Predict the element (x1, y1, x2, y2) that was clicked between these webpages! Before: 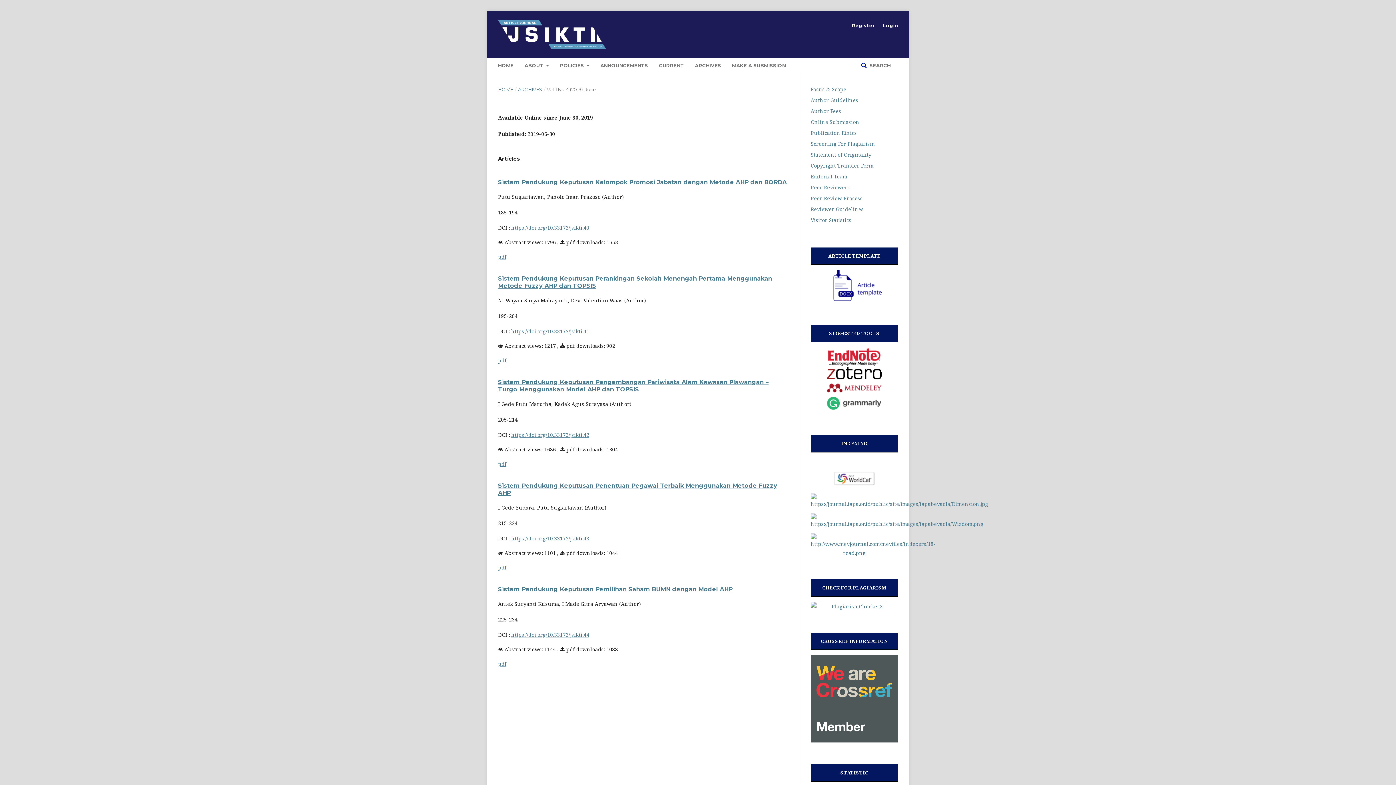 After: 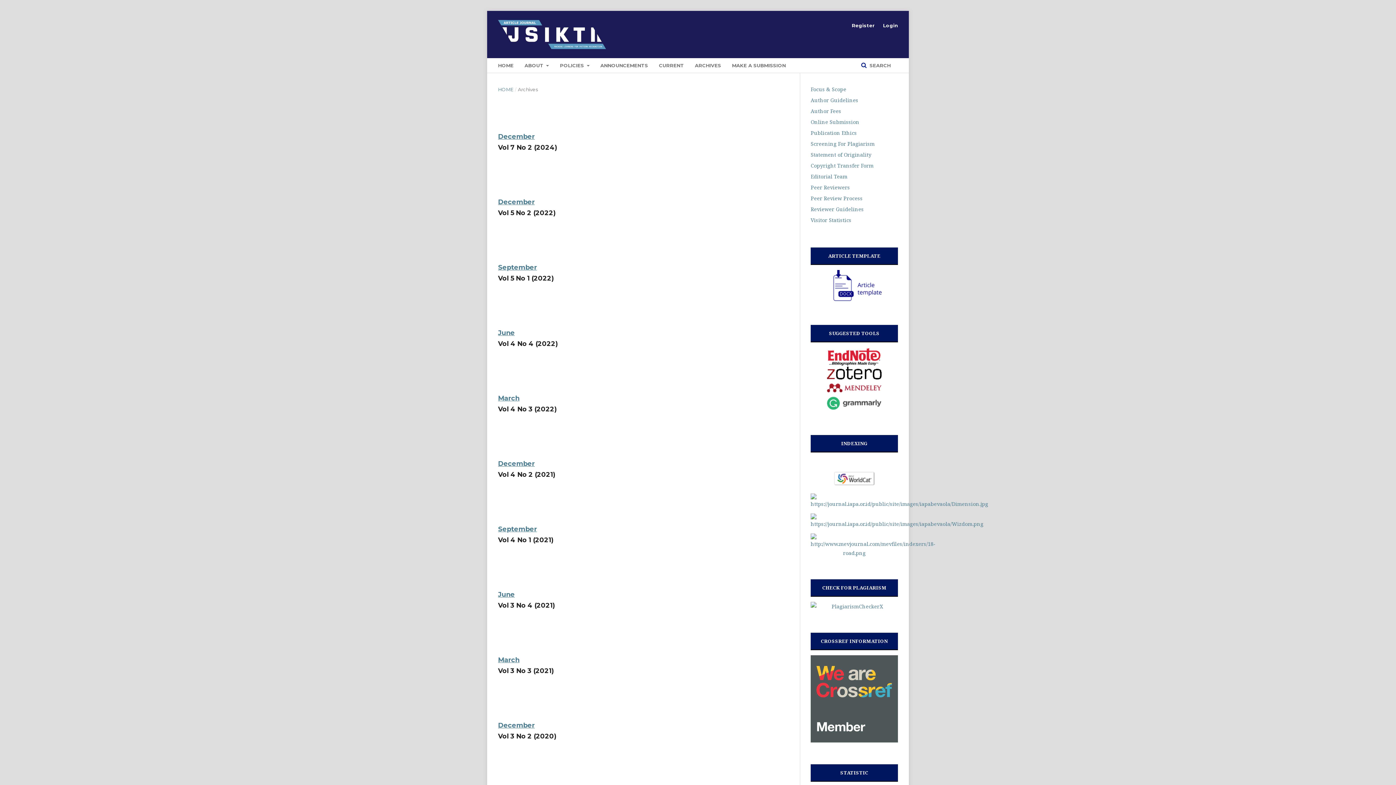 Action: bbox: (518, 85, 542, 93) label: ARCHIVES